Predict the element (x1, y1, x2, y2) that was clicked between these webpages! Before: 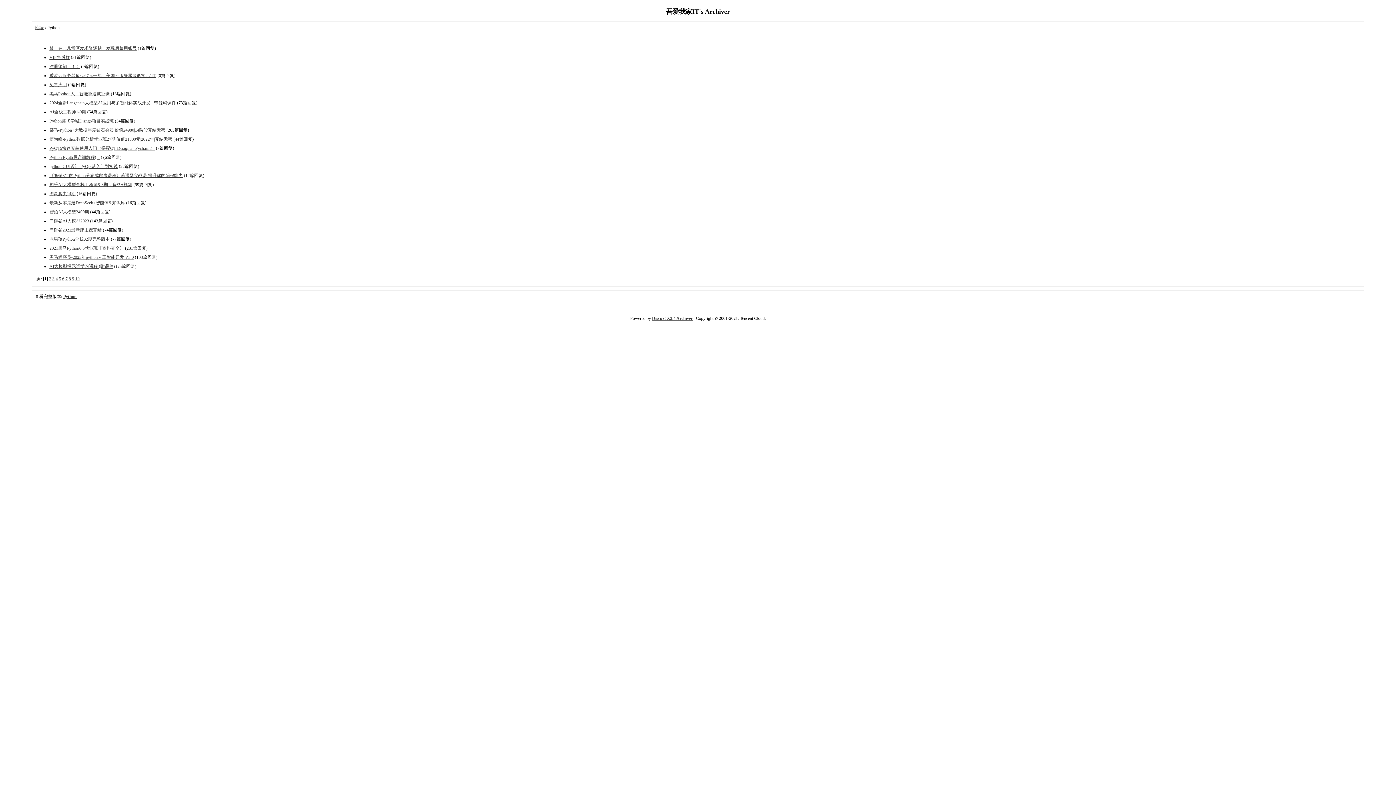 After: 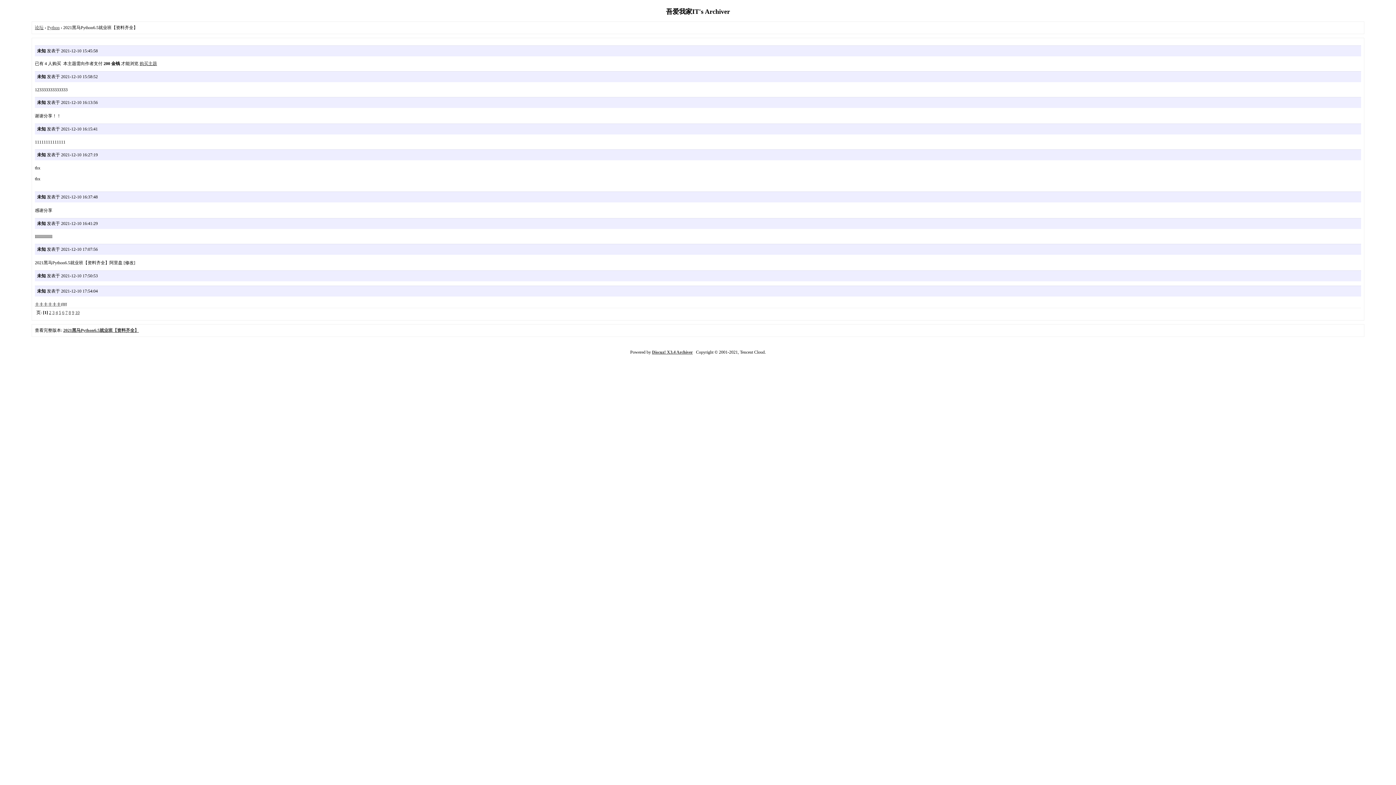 Action: label: 2021黑马Python6.5就业班【资料齐全】 bbox: (49, 245, 124, 250)